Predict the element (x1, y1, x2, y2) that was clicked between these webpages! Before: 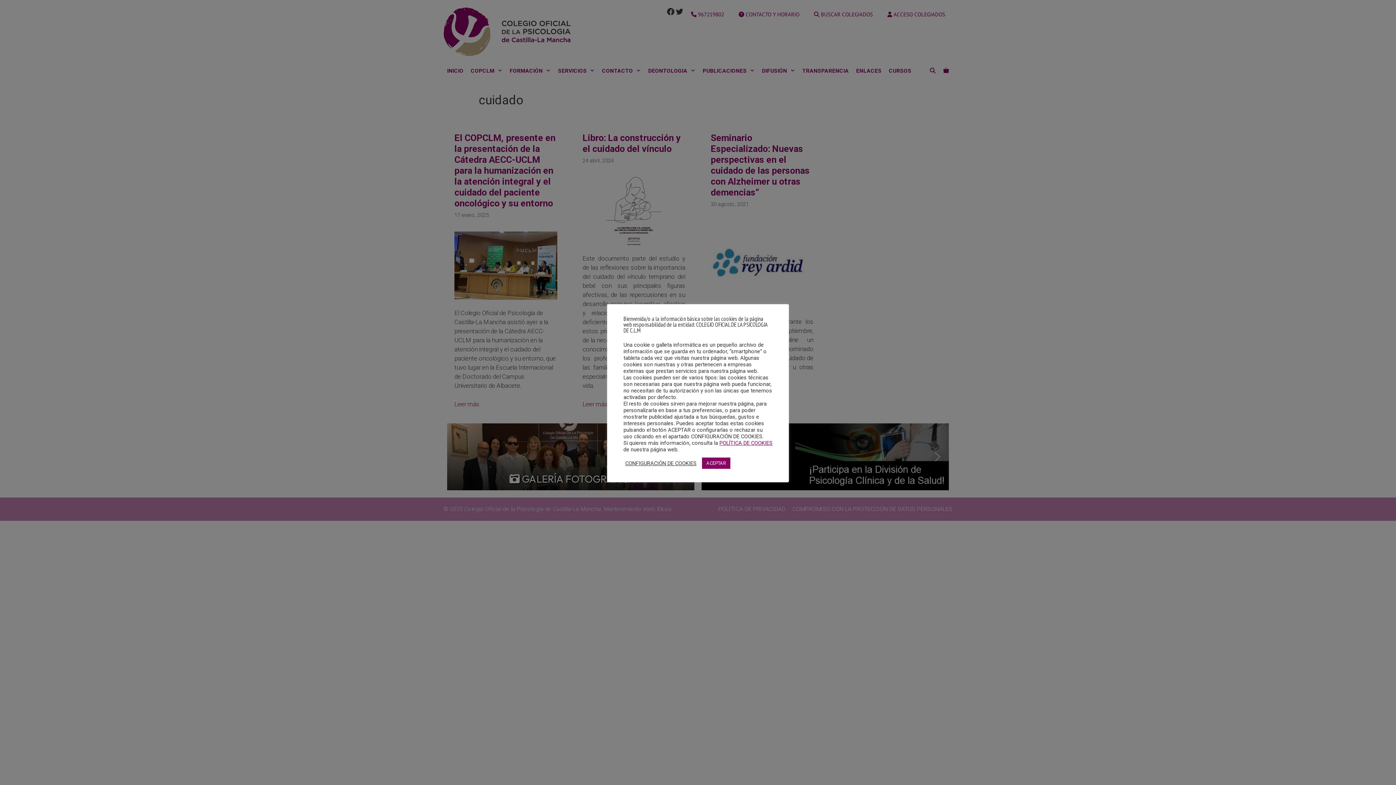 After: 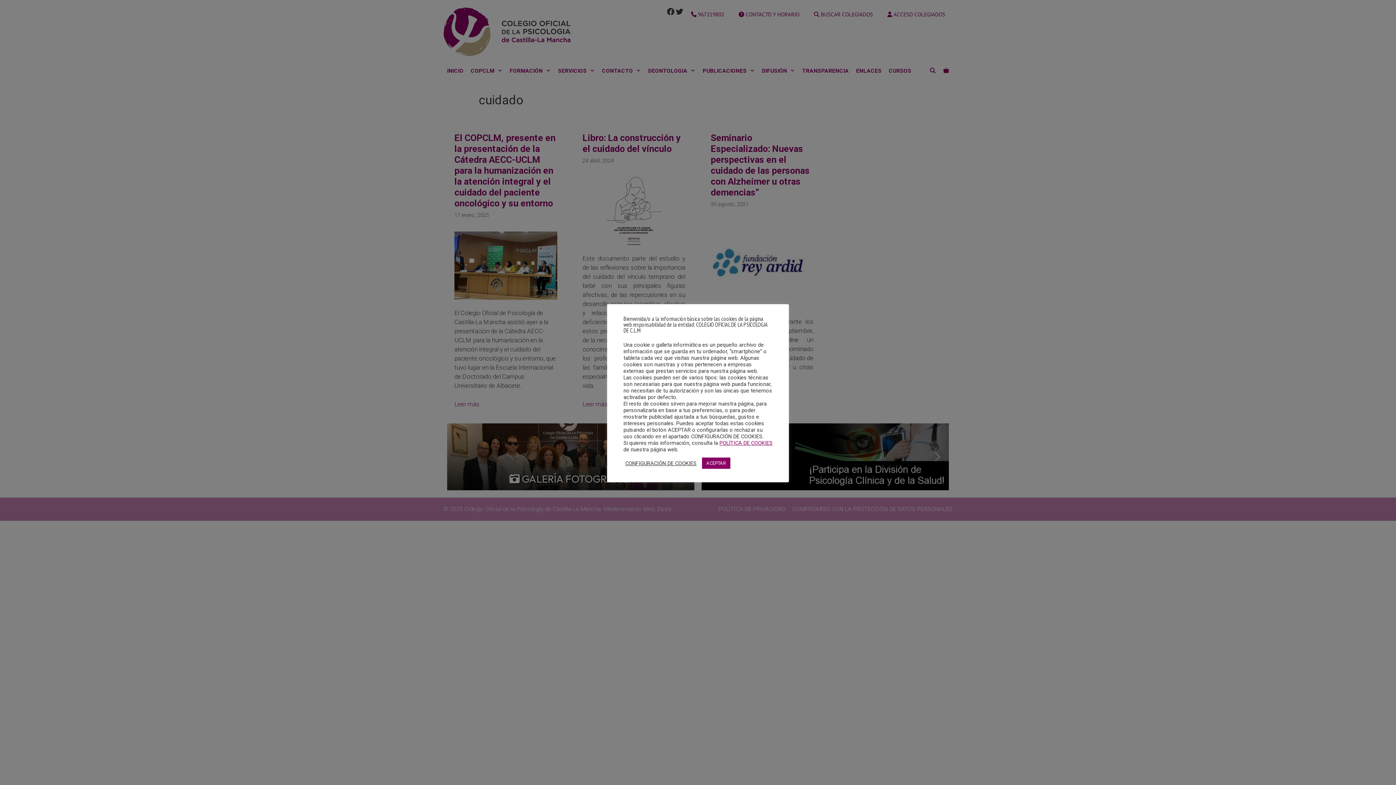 Action: label: POLÍTICA DE COOKIES bbox: (719, 440, 772, 446)